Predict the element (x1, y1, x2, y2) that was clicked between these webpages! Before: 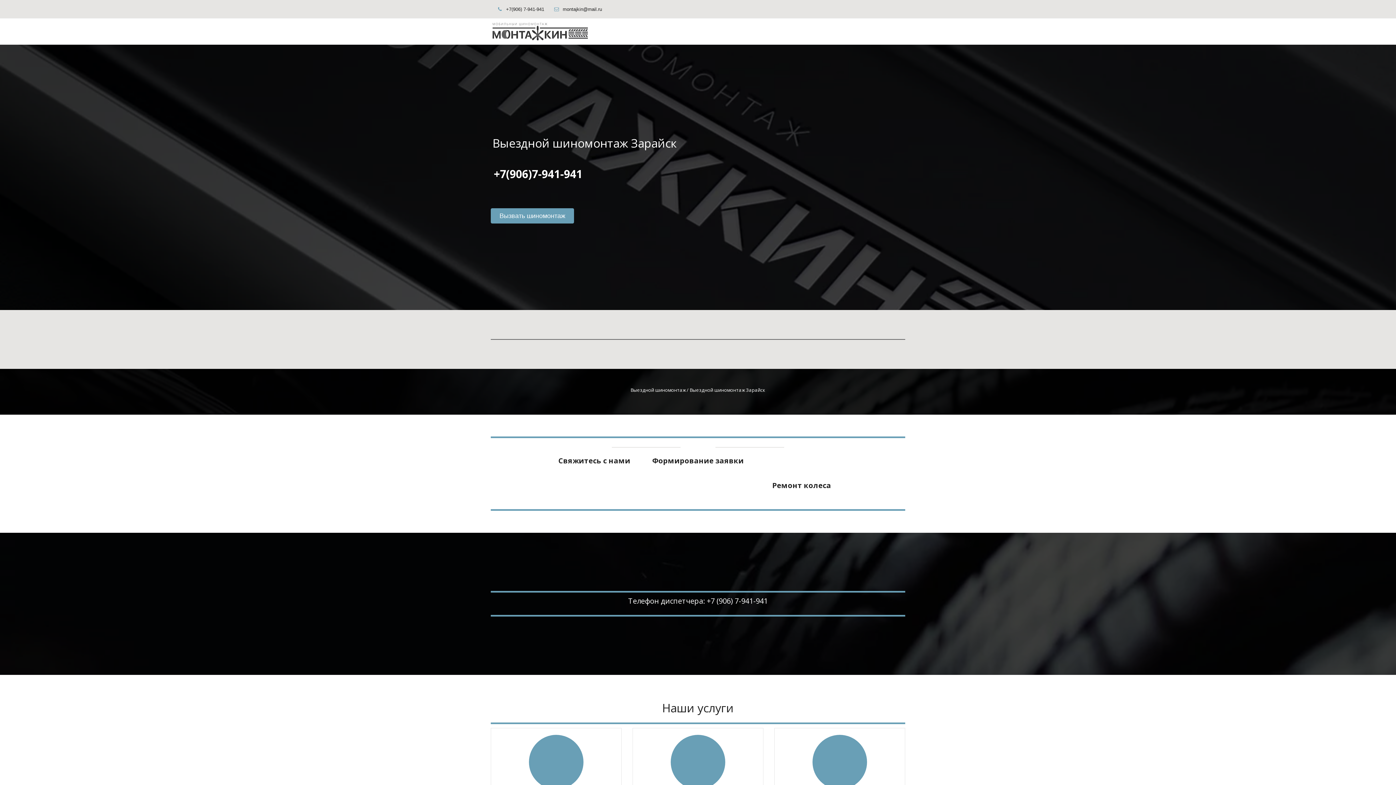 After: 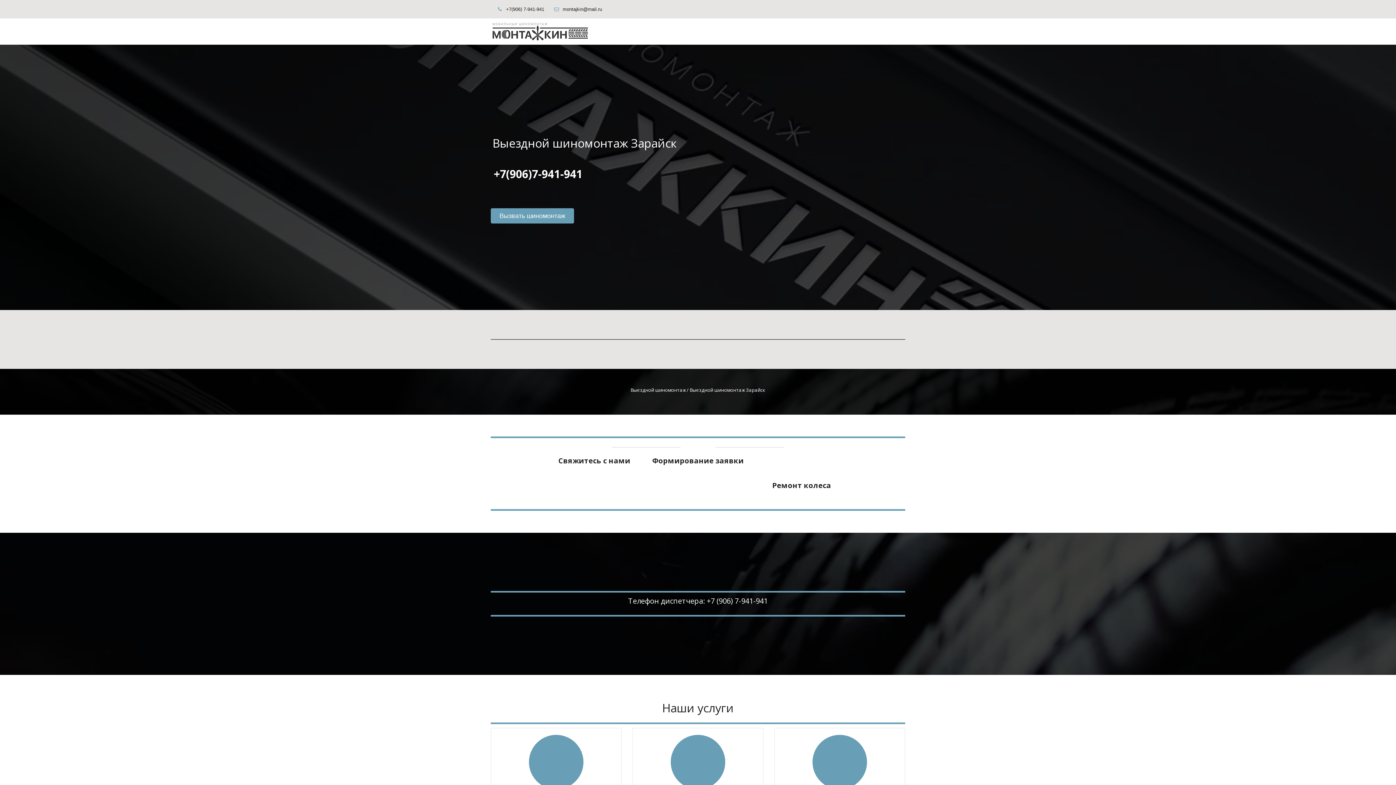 Action: label: montajkin@mail.ru bbox: (562, 6, 602, 12)